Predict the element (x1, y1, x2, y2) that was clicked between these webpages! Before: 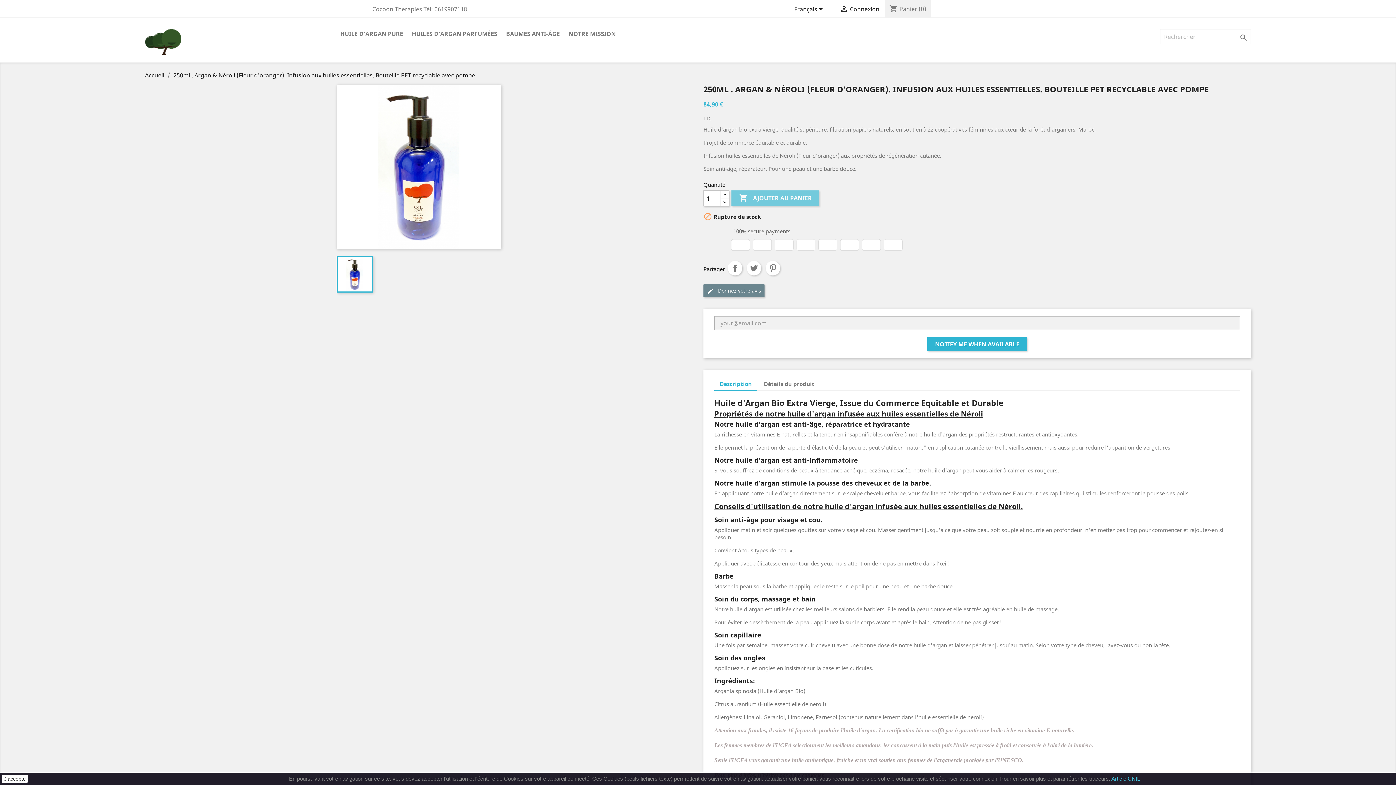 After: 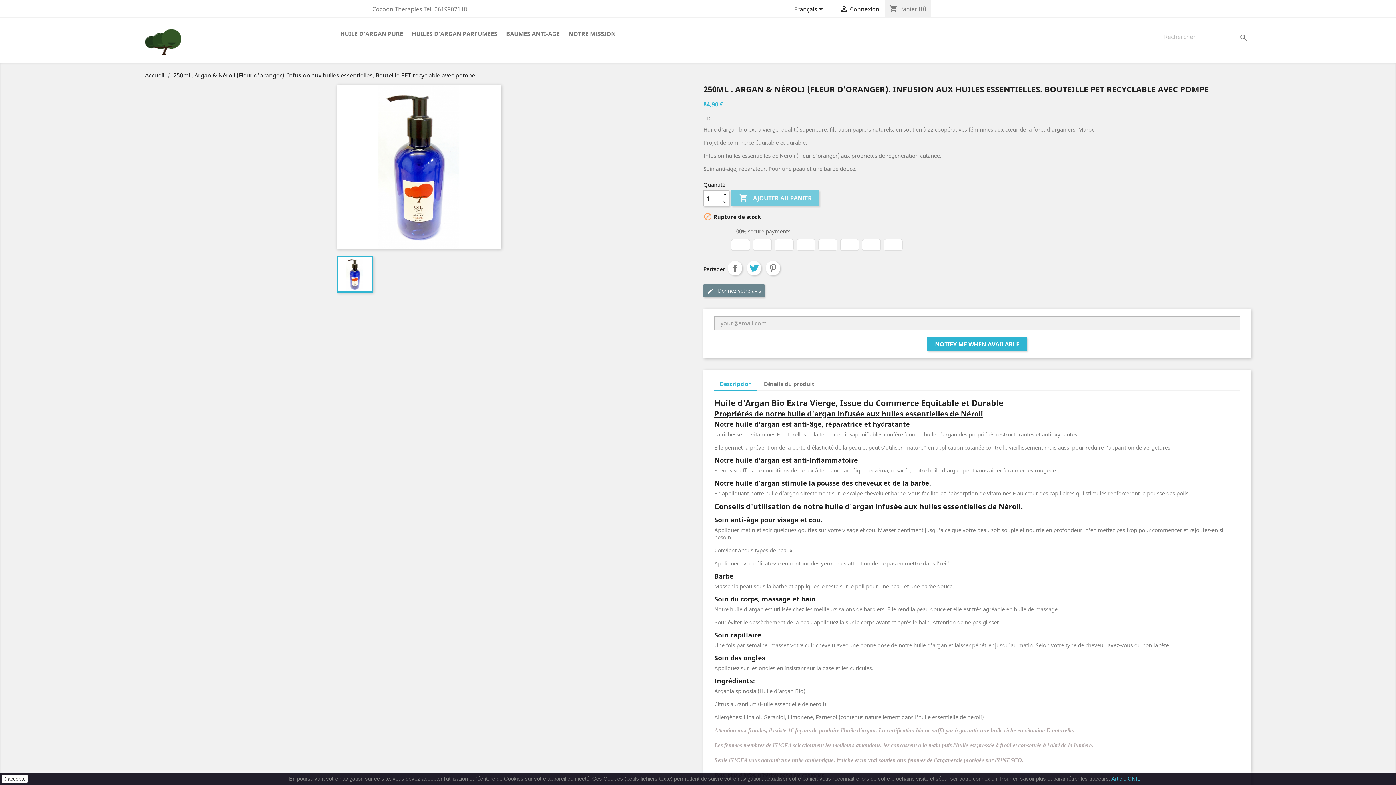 Action: label: Tweet bbox: (746, 261, 761, 275)